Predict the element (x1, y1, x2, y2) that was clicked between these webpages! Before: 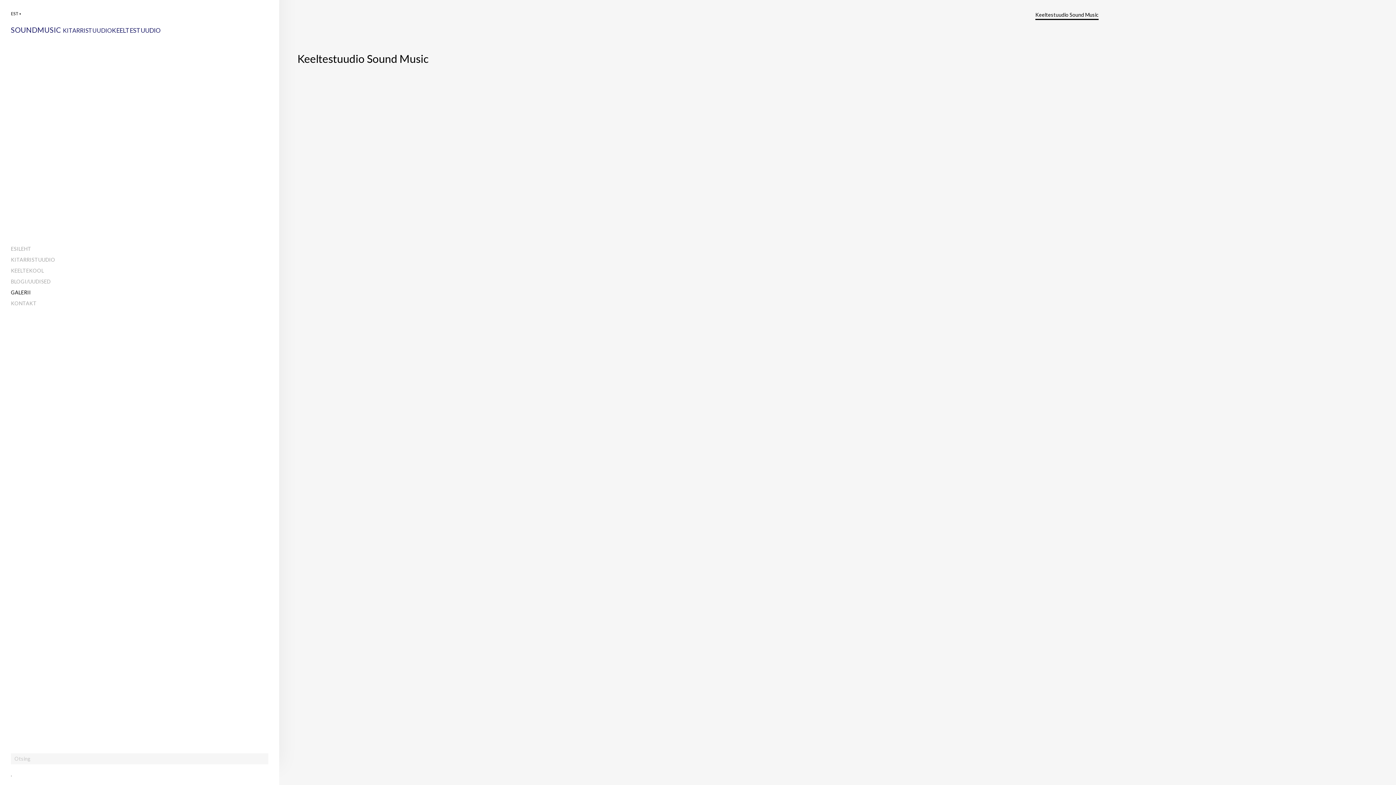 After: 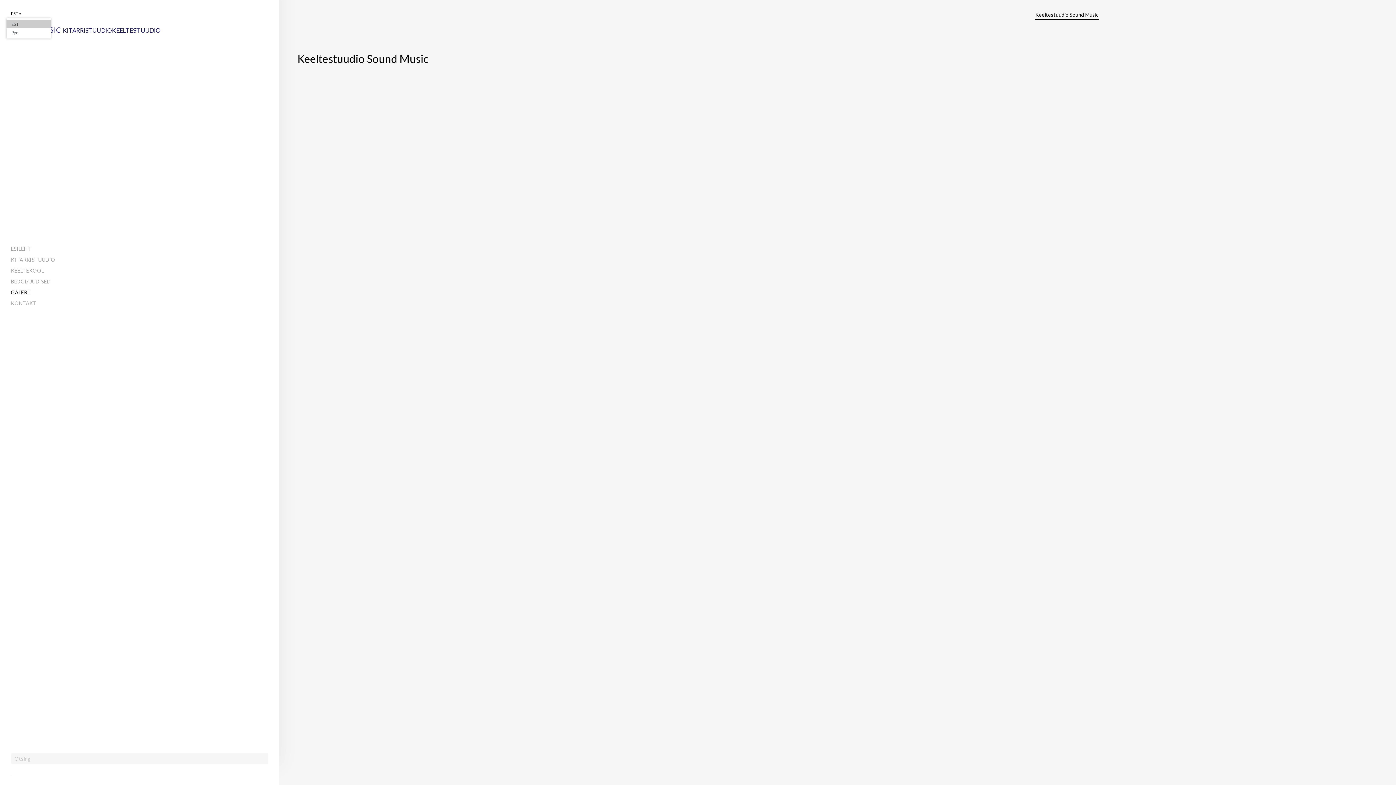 Action: bbox: (10, 10, 21, 16) label: EST ▼